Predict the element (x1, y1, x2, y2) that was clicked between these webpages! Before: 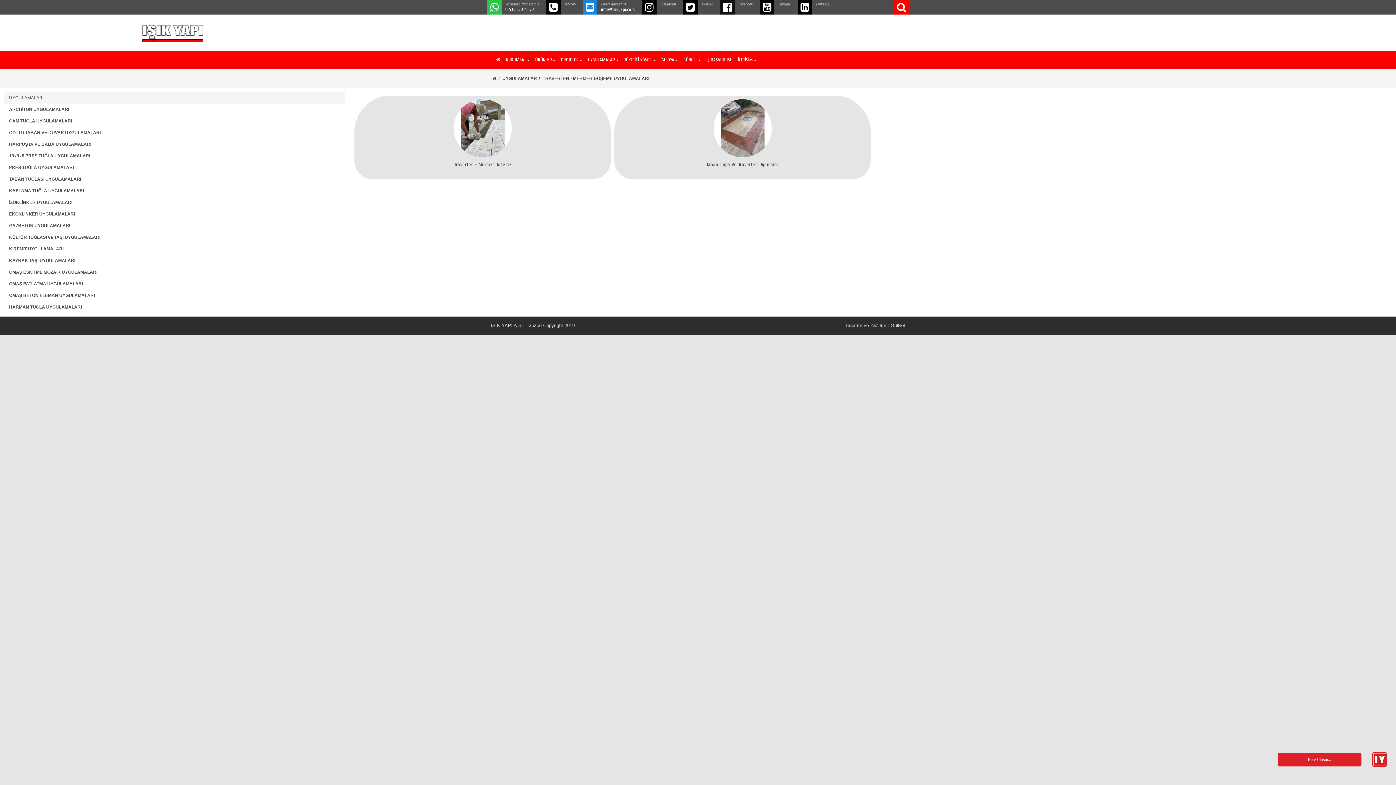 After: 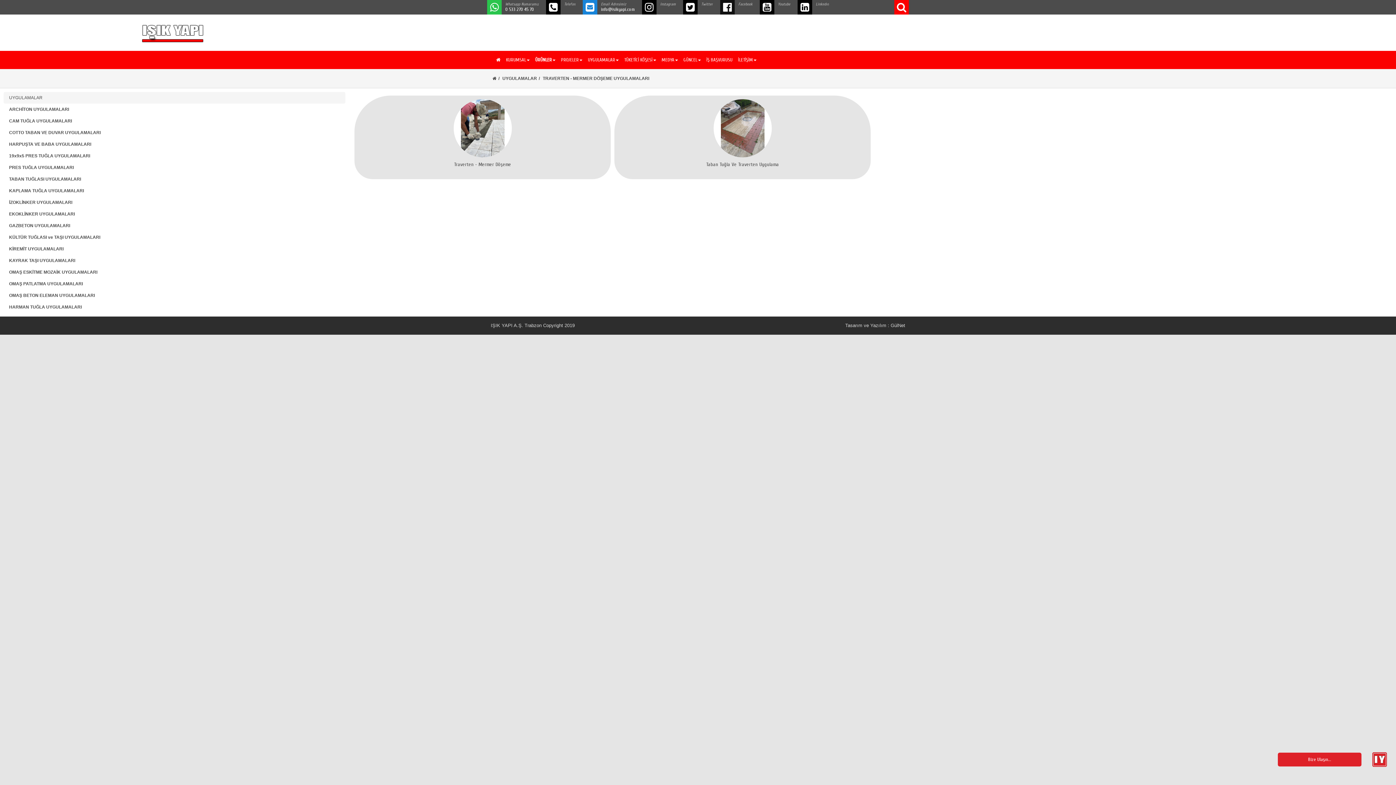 Action: label: Tasarım ve Yazılım : GülNet bbox: (845, 322, 905, 328)